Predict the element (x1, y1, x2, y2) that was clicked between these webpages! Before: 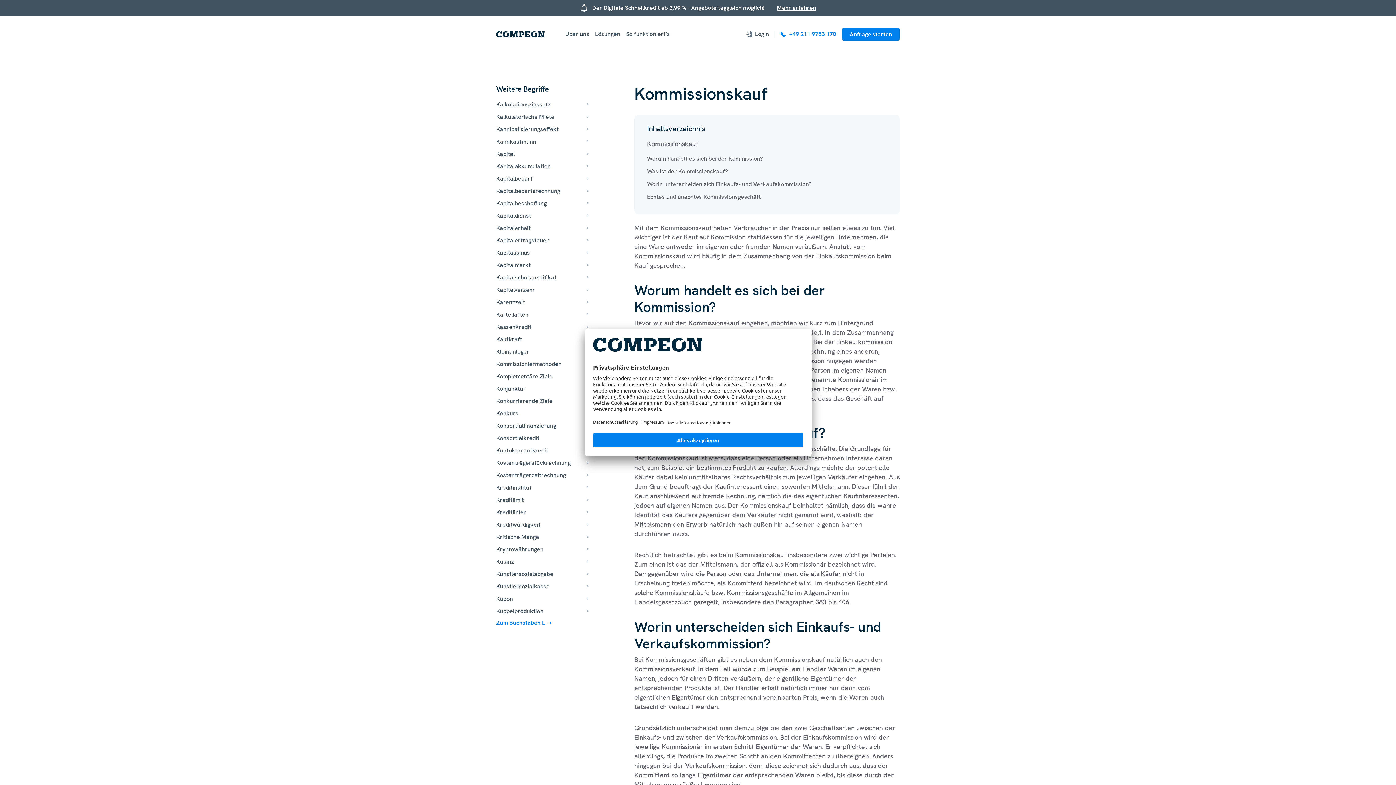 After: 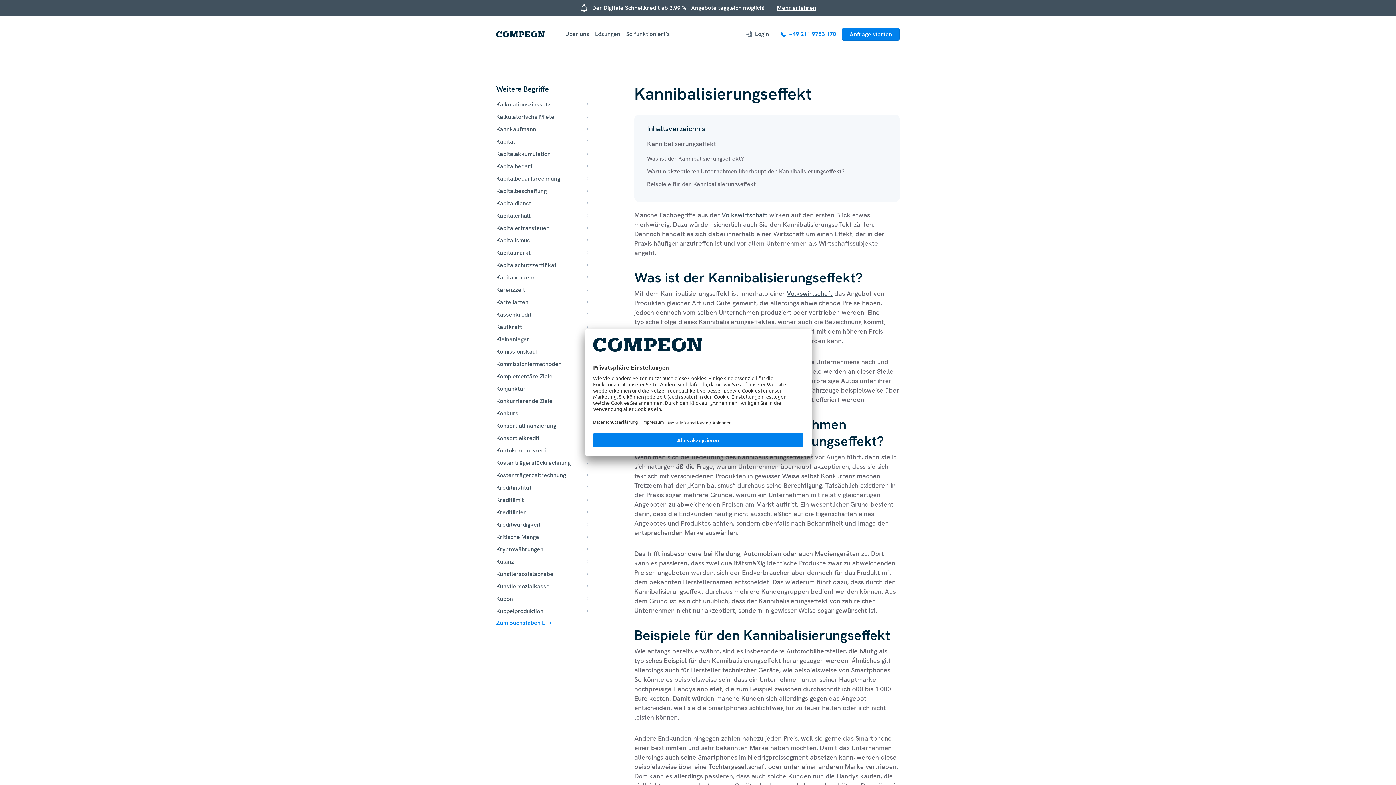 Action: bbox: (496, 125, 558, 133) label: Kannibalisierungseffekt